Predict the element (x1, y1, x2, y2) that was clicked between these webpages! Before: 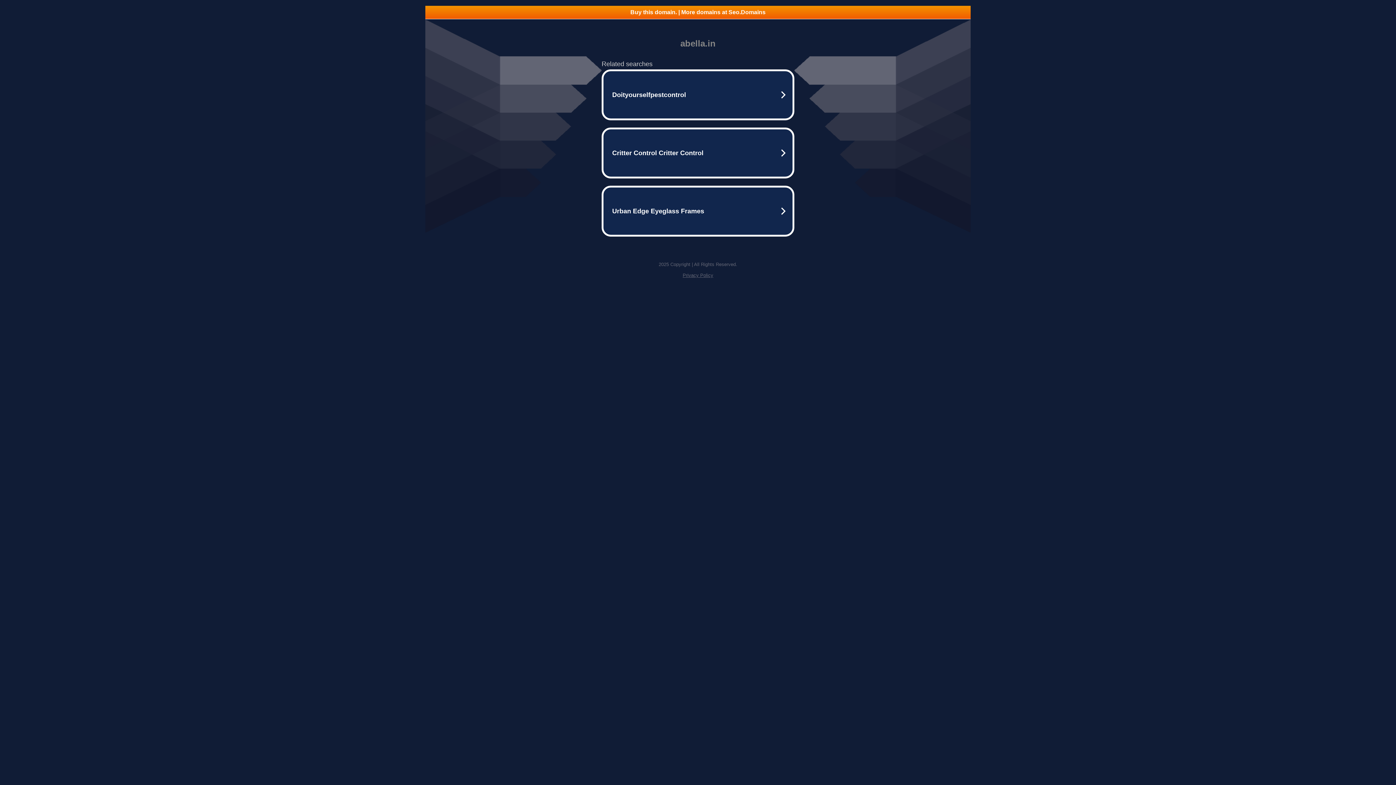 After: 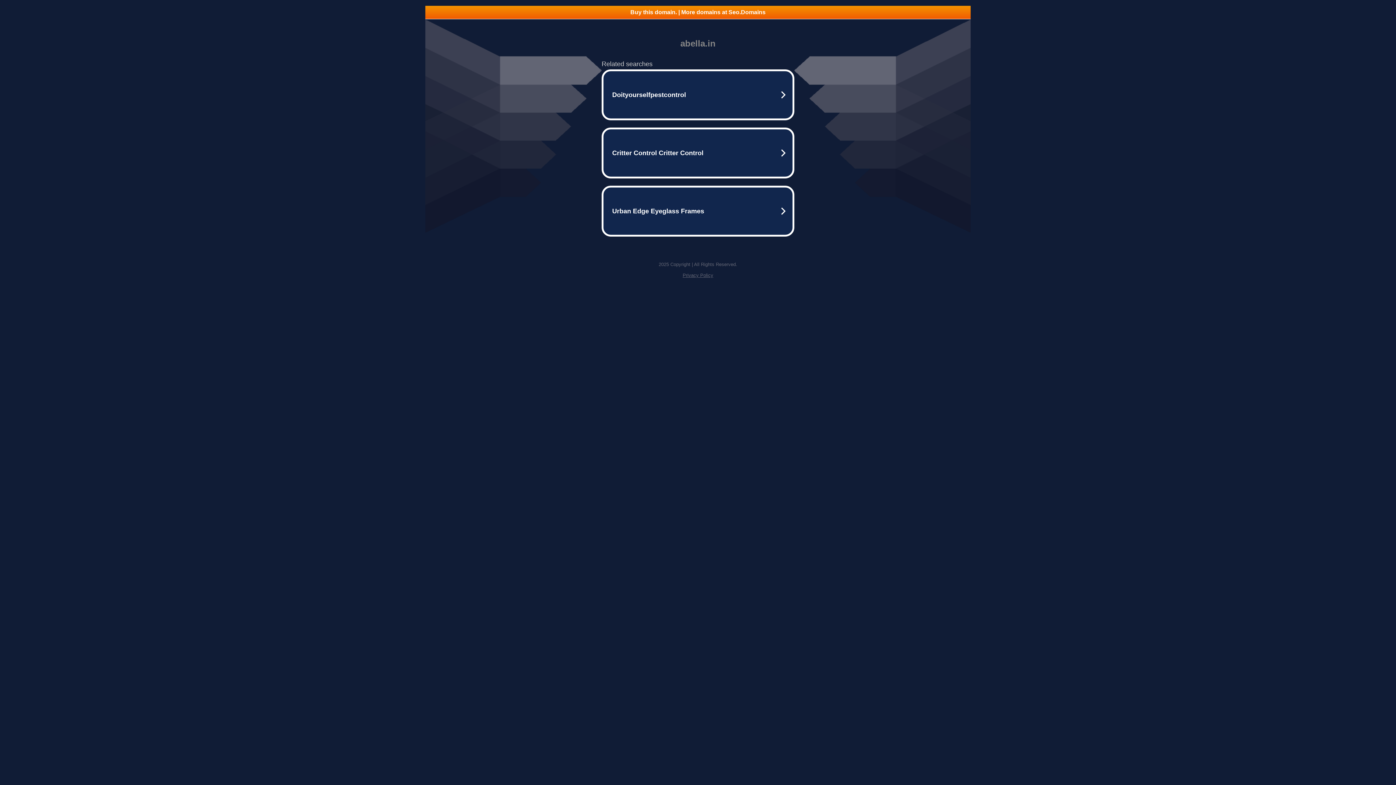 Action: label: Buy this domain. | More domains at Seo.Domains bbox: (425, 5, 970, 18)